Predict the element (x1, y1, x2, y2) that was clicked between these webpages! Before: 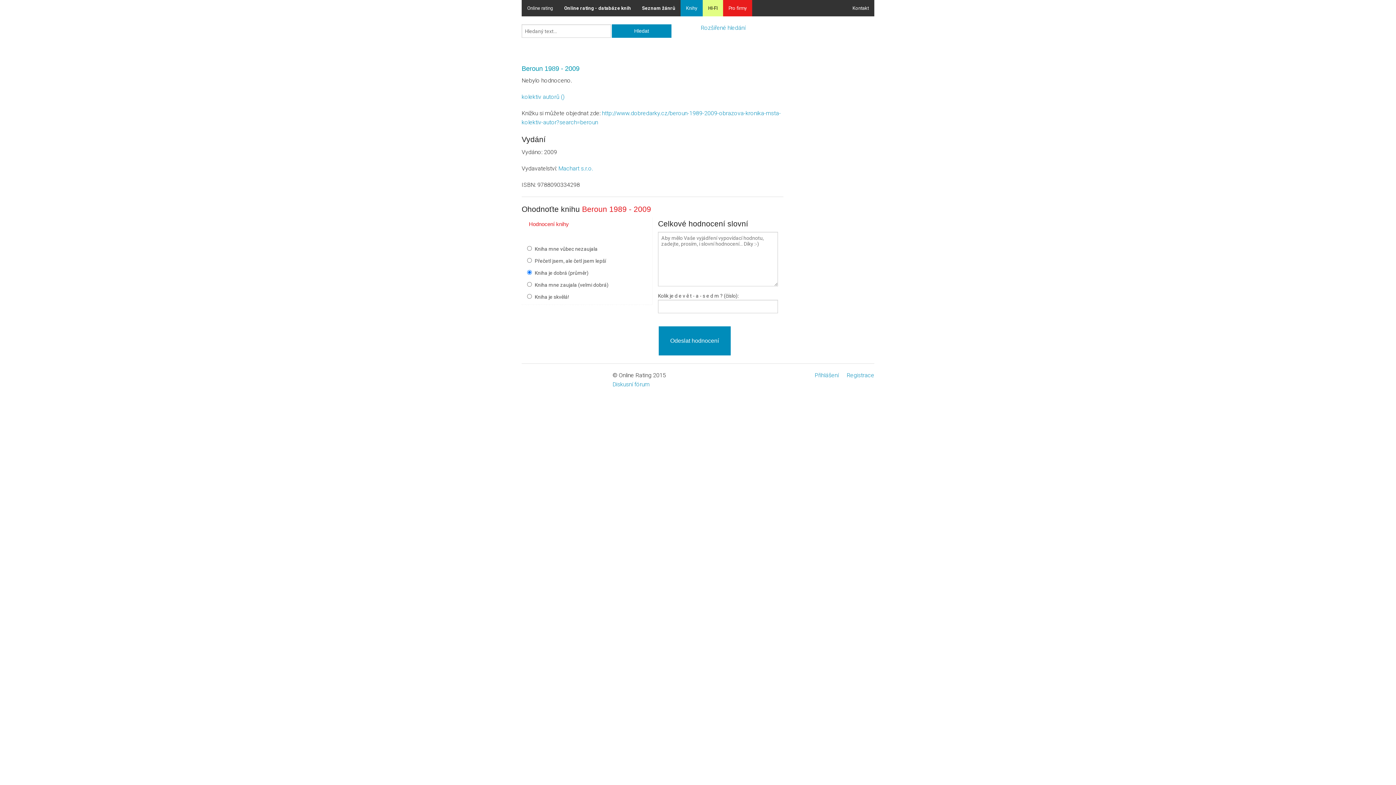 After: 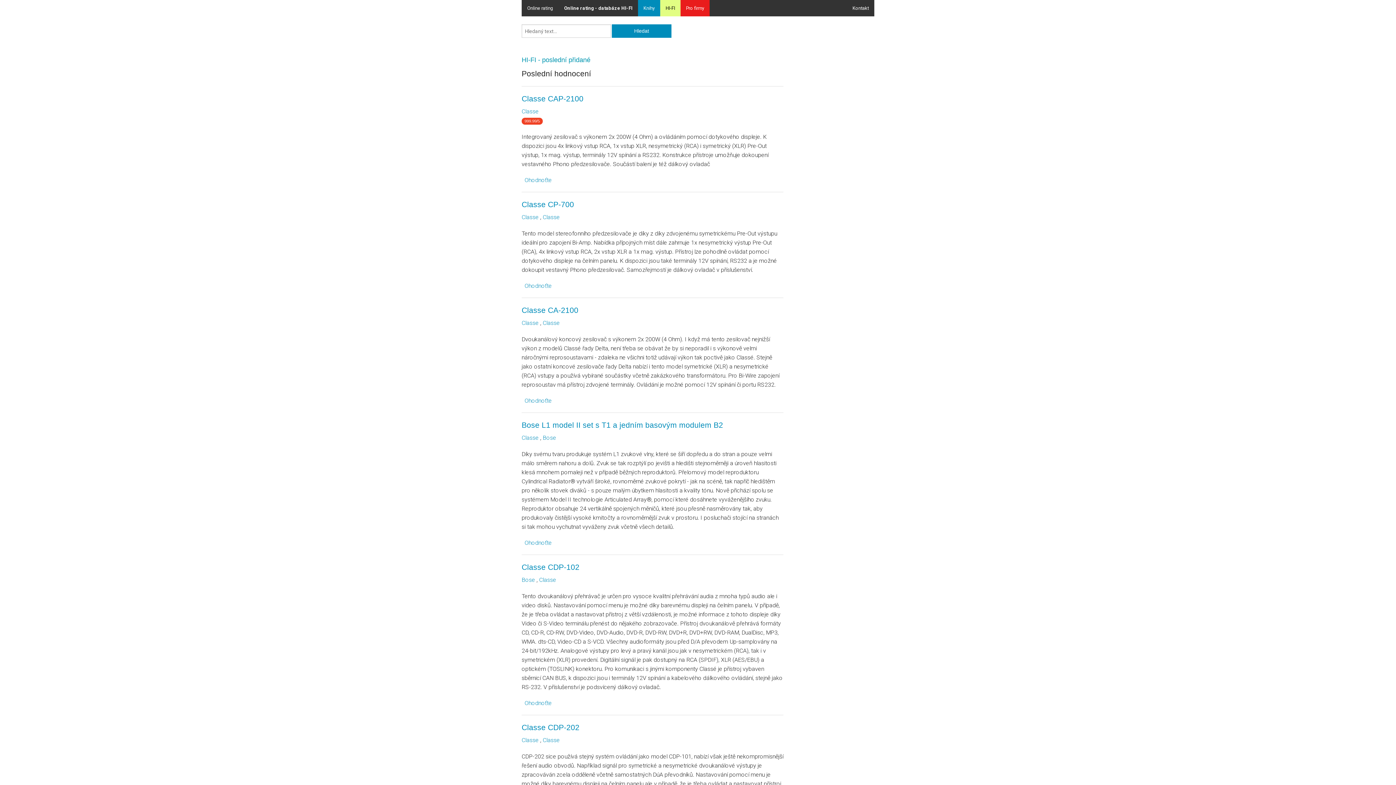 Action: bbox: (702, 0, 723, 16) label: HI-FI